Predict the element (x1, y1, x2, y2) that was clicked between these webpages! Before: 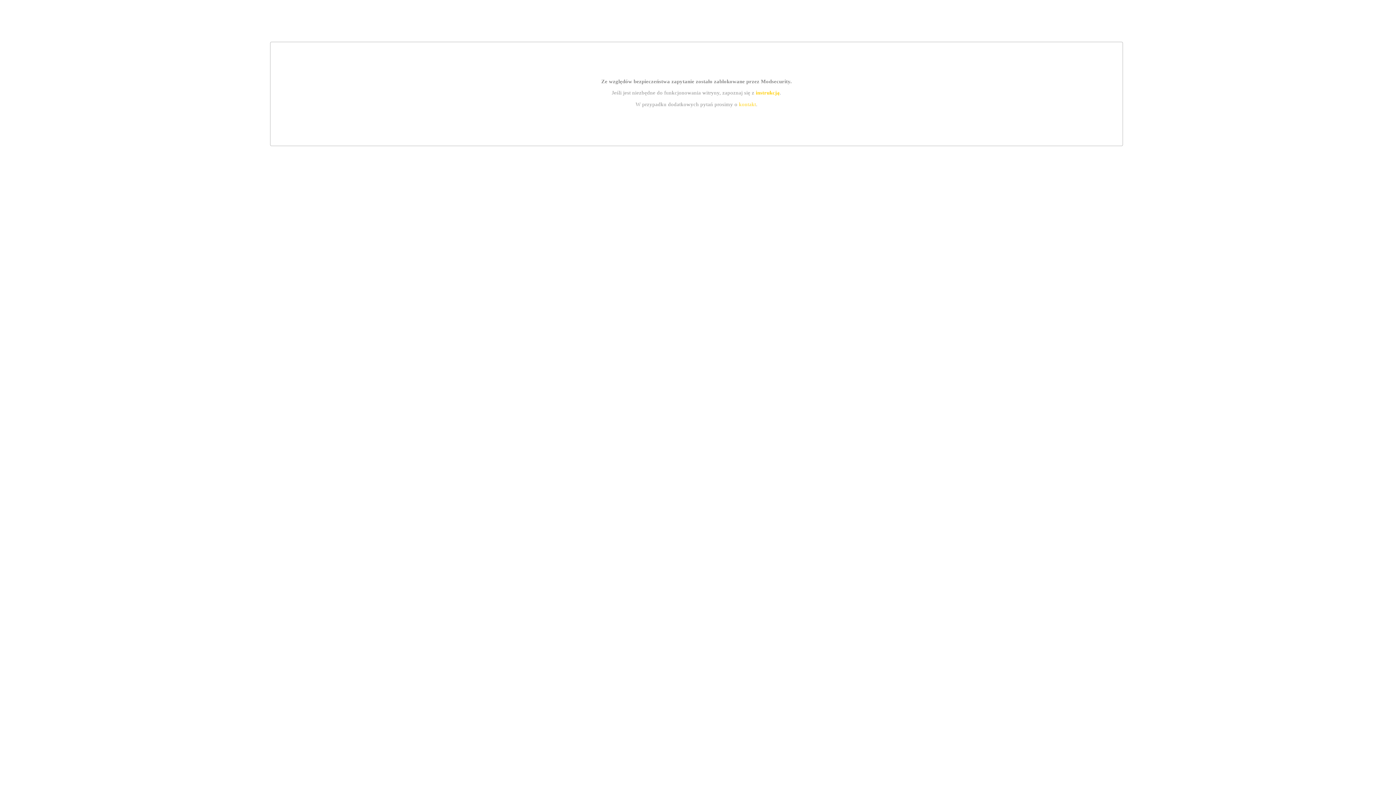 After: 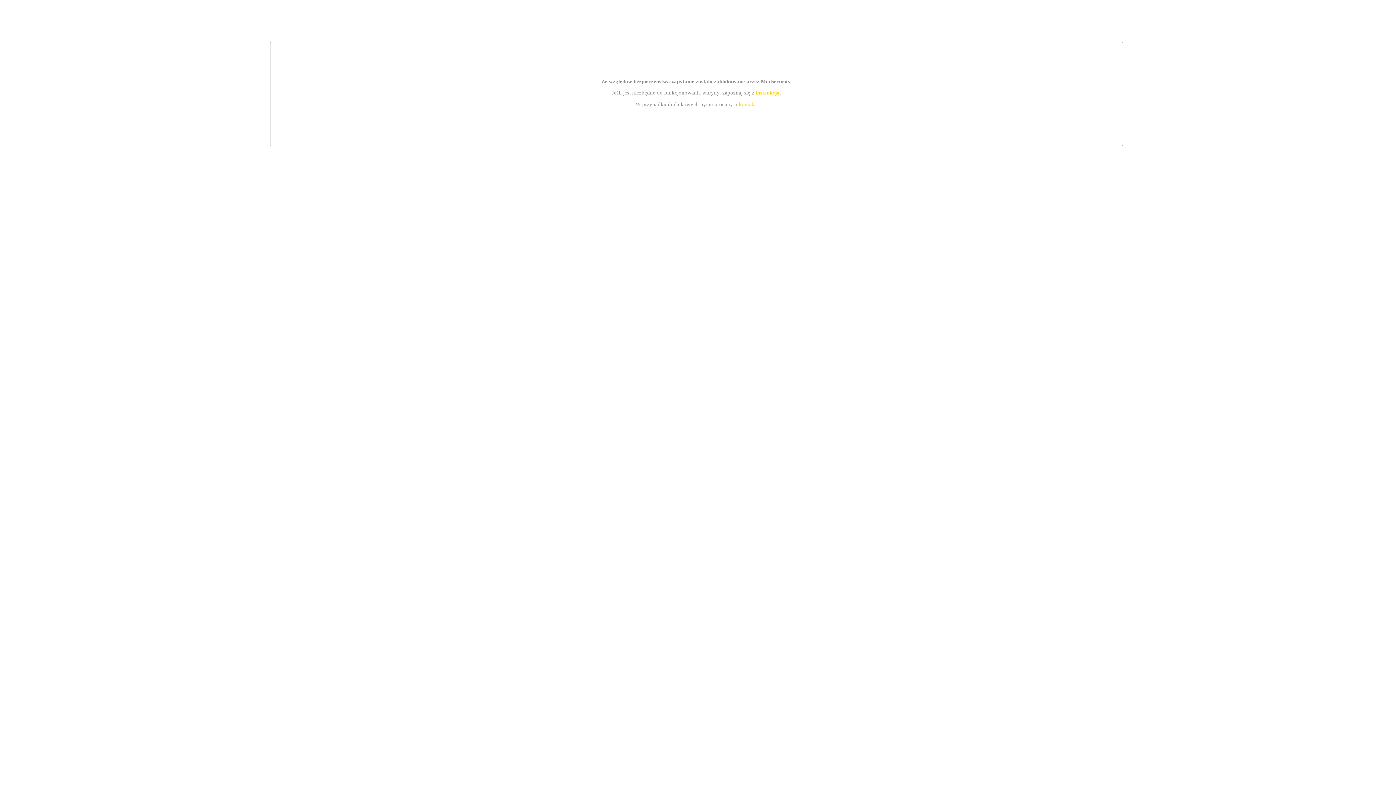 Action: label: instrukcją bbox: (755, 89, 779, 95)